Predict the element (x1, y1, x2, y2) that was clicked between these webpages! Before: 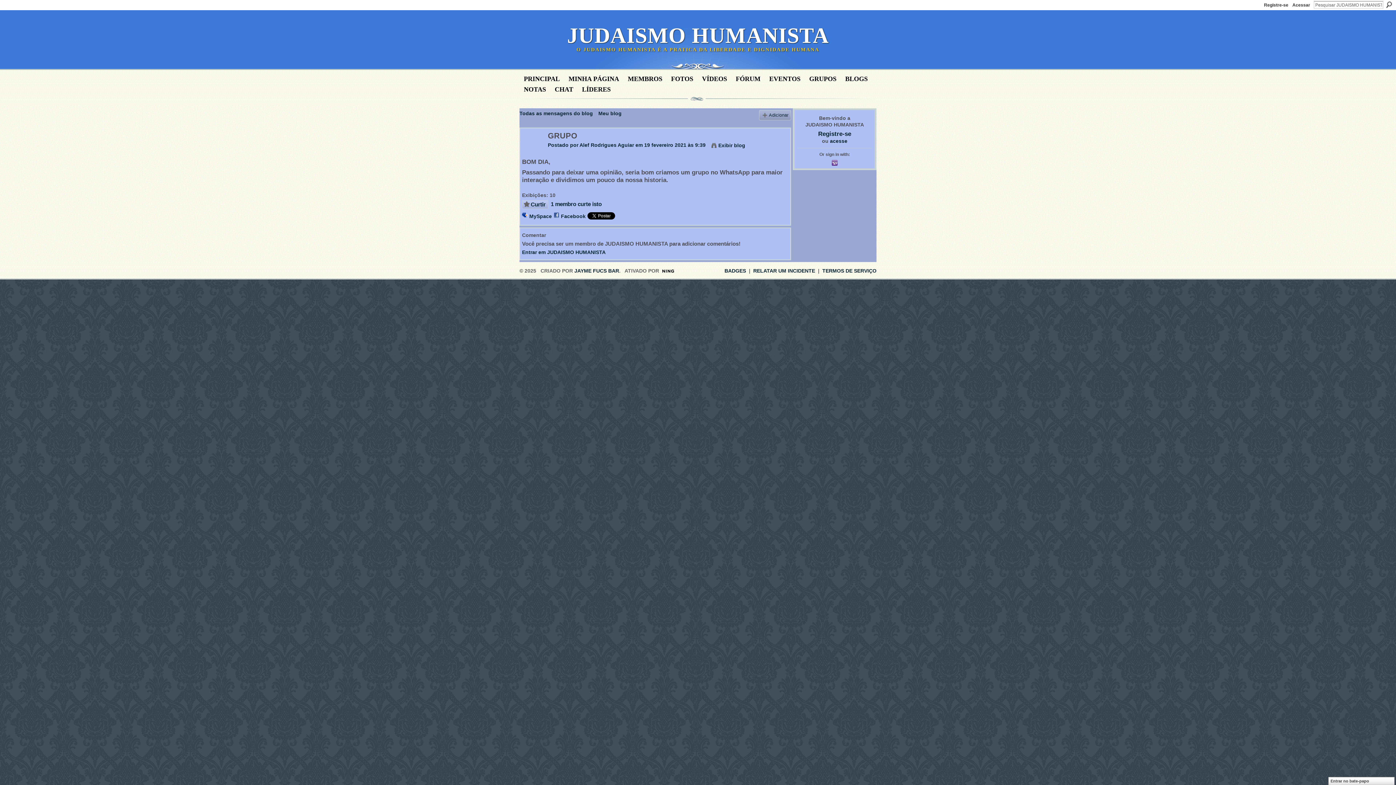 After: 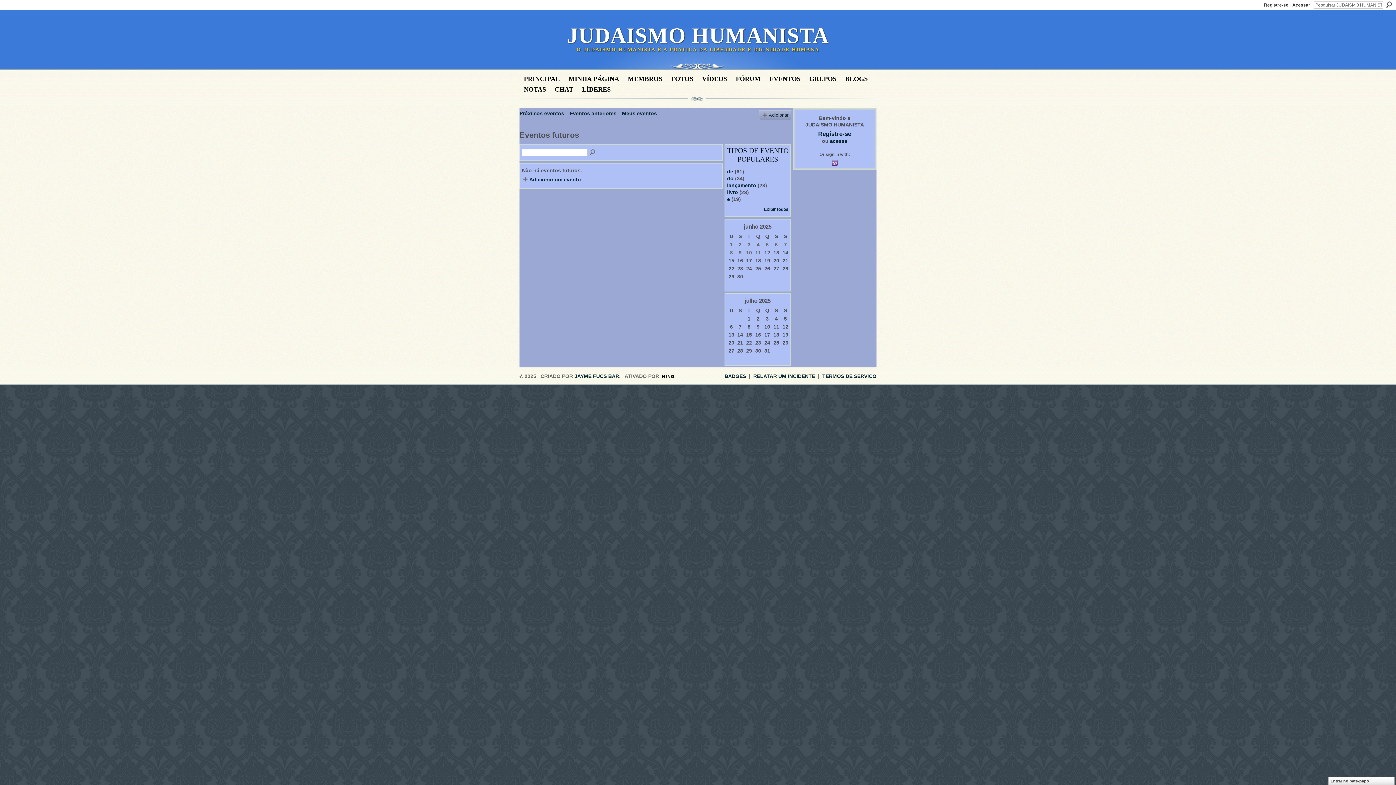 Action: bbox: (769, 74, 800, 83) label: EVENTOS